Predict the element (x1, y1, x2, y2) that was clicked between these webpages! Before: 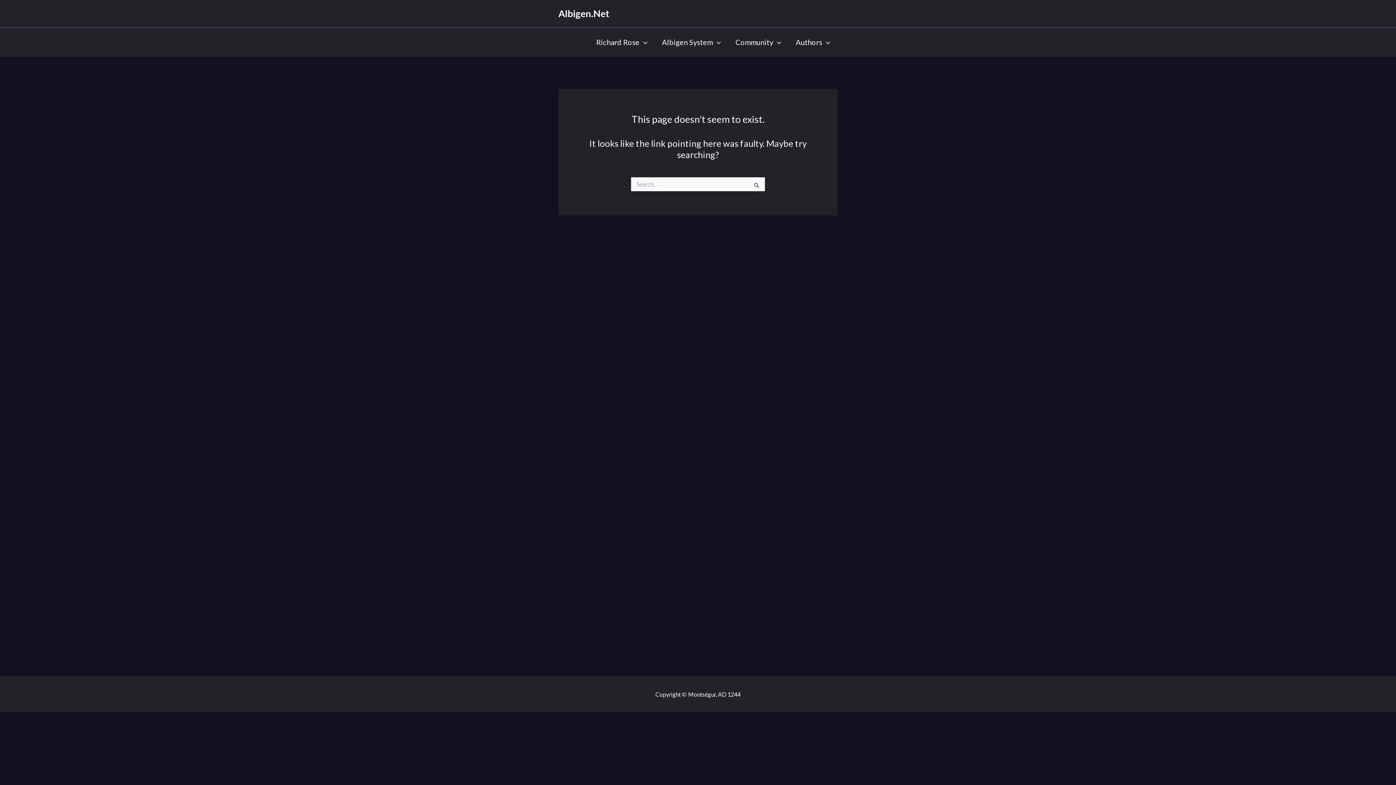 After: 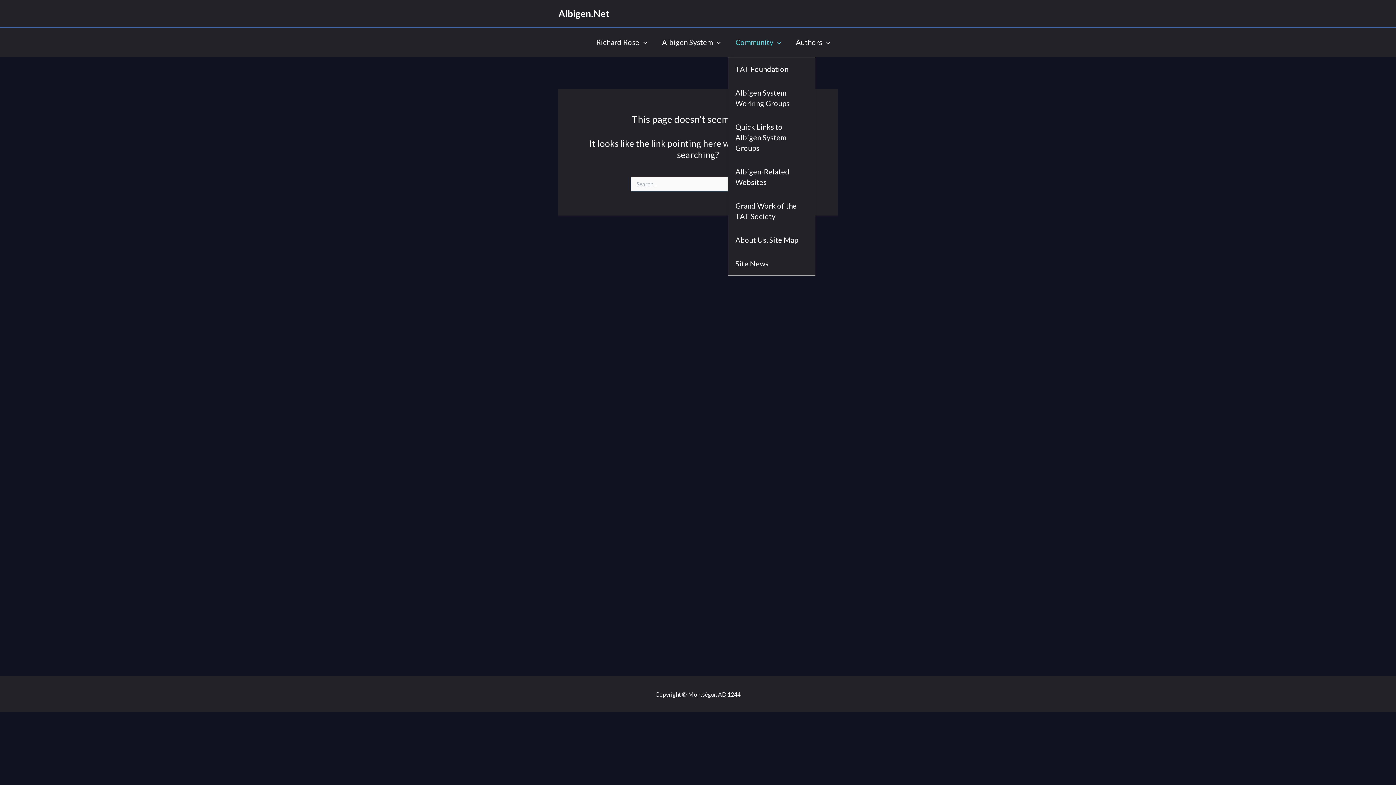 Action: label: Community bbox: (728, 27, 788, 56)